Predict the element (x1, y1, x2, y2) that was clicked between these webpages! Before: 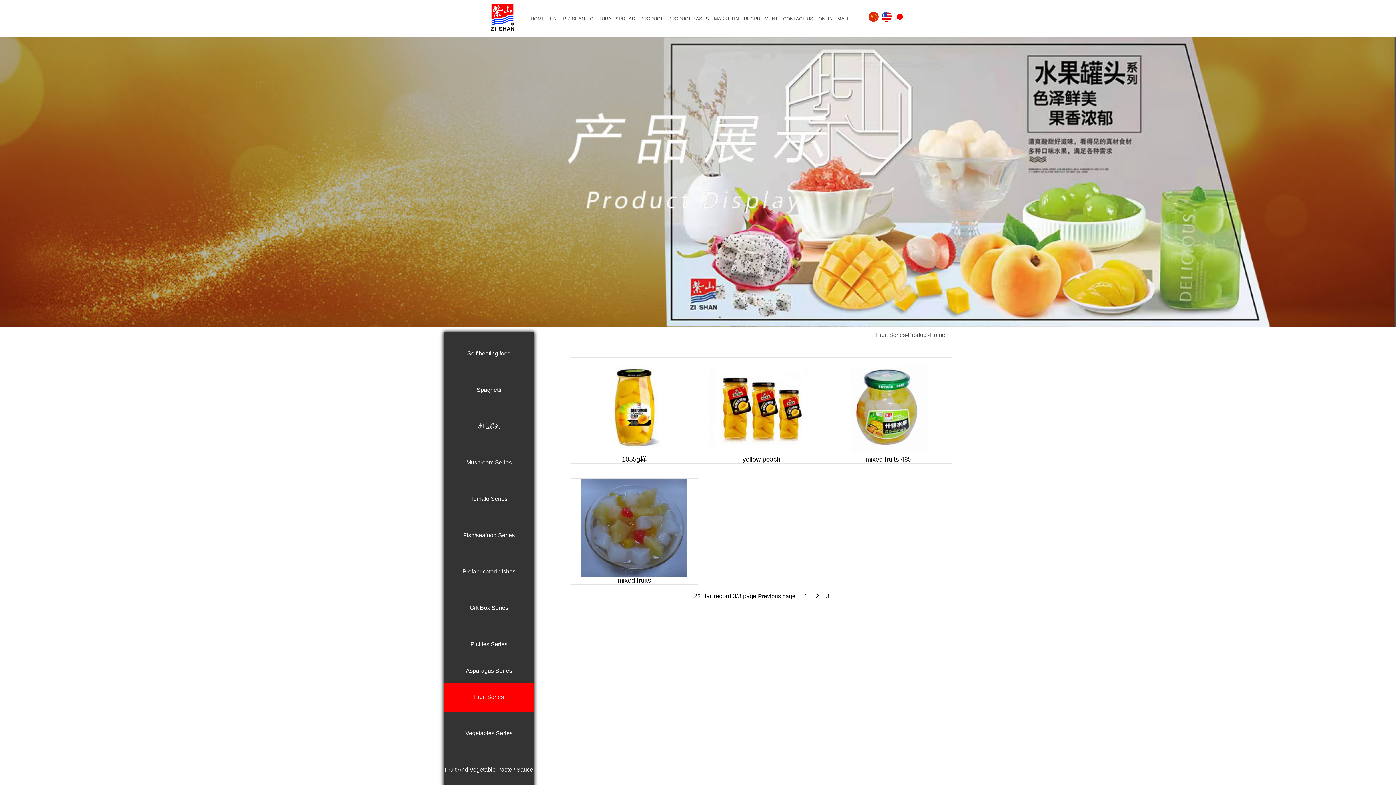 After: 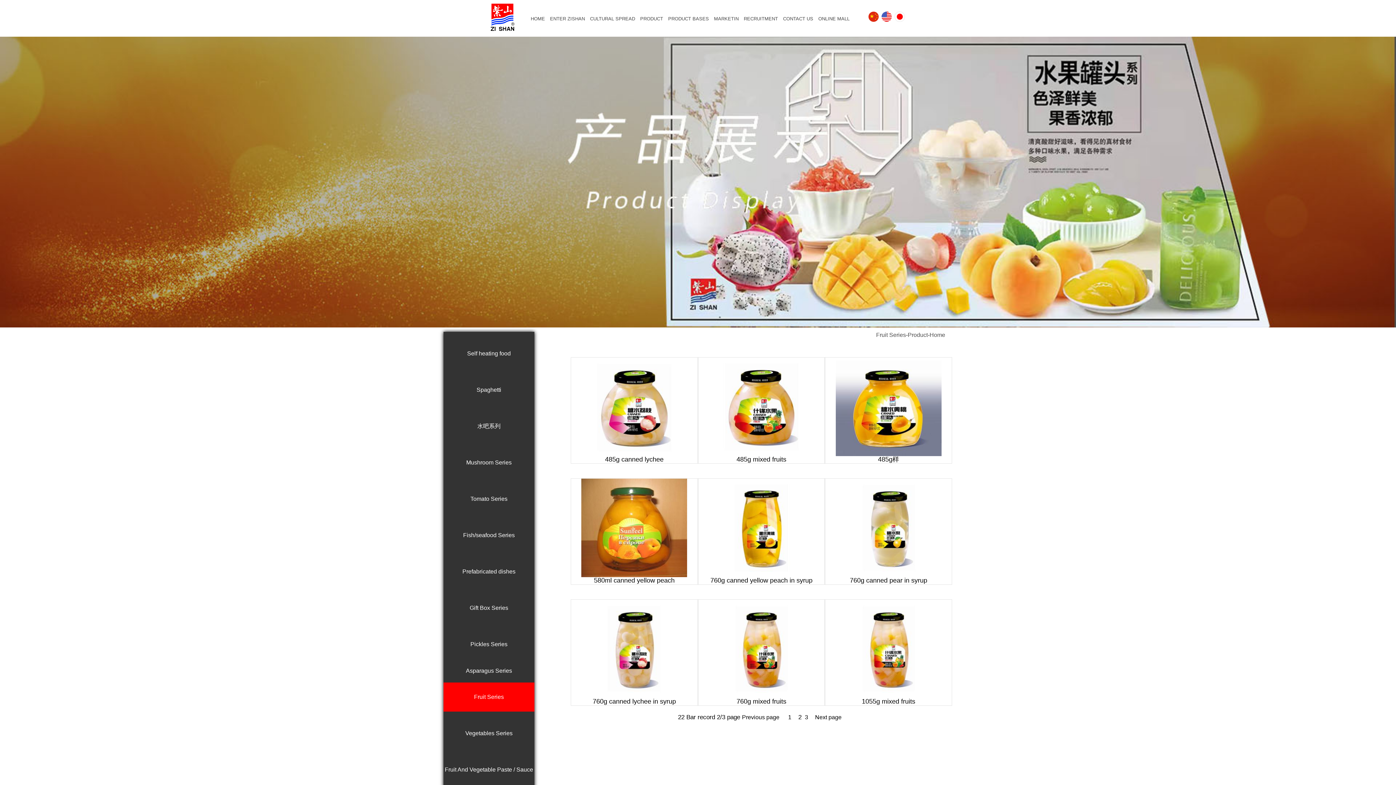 Action: bbox: (814, 593, 820, 599) label:  2 